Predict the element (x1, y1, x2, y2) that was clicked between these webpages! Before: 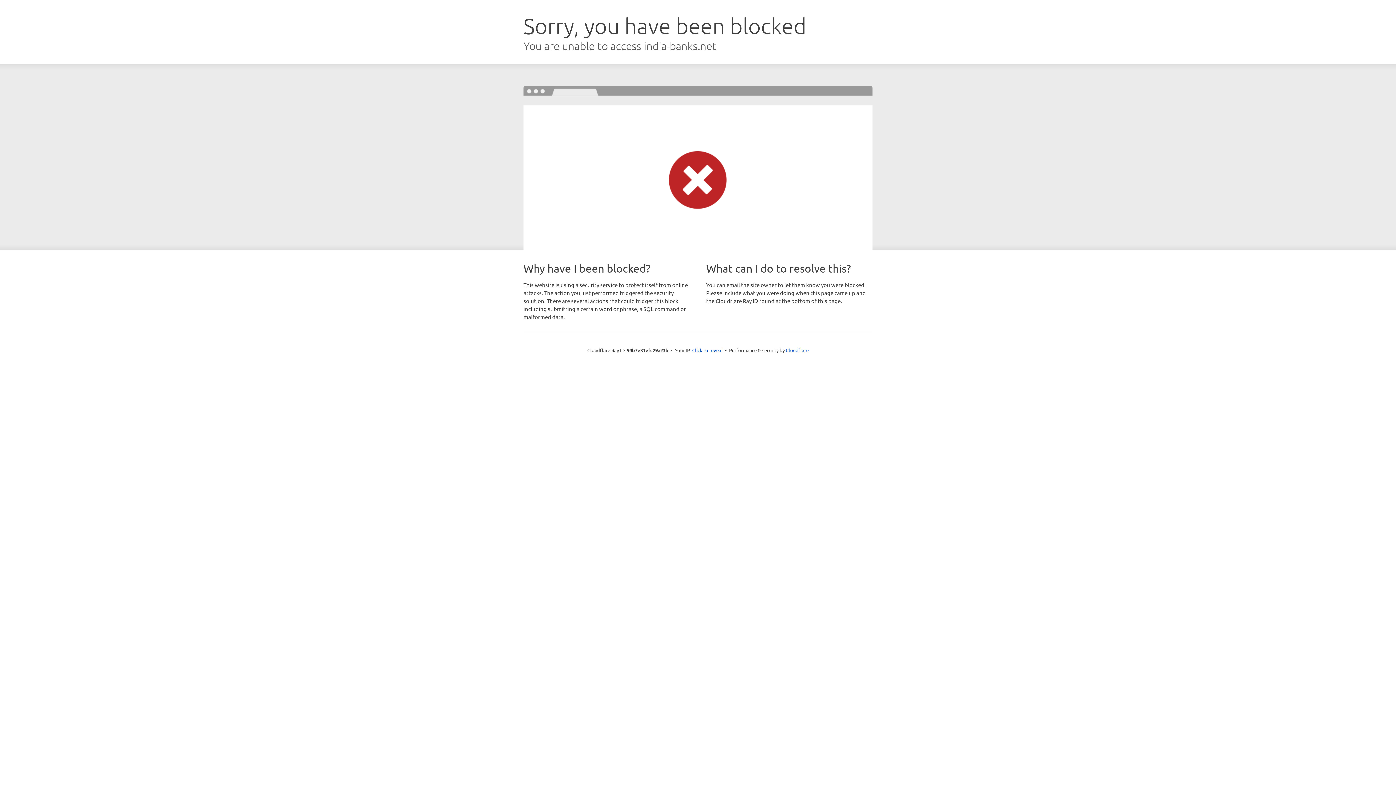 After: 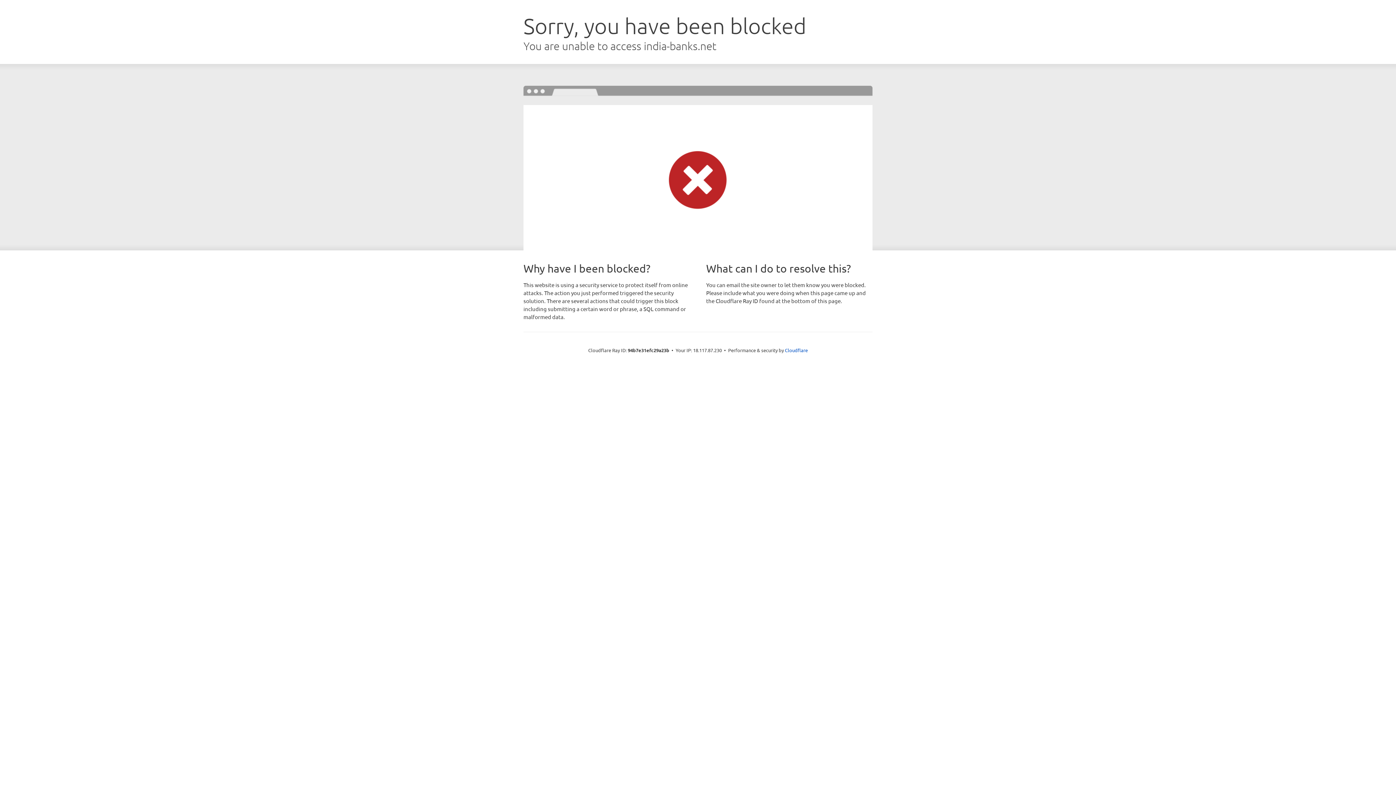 Action: label: Click to reveal bbox: (692, 346, 722, 353)